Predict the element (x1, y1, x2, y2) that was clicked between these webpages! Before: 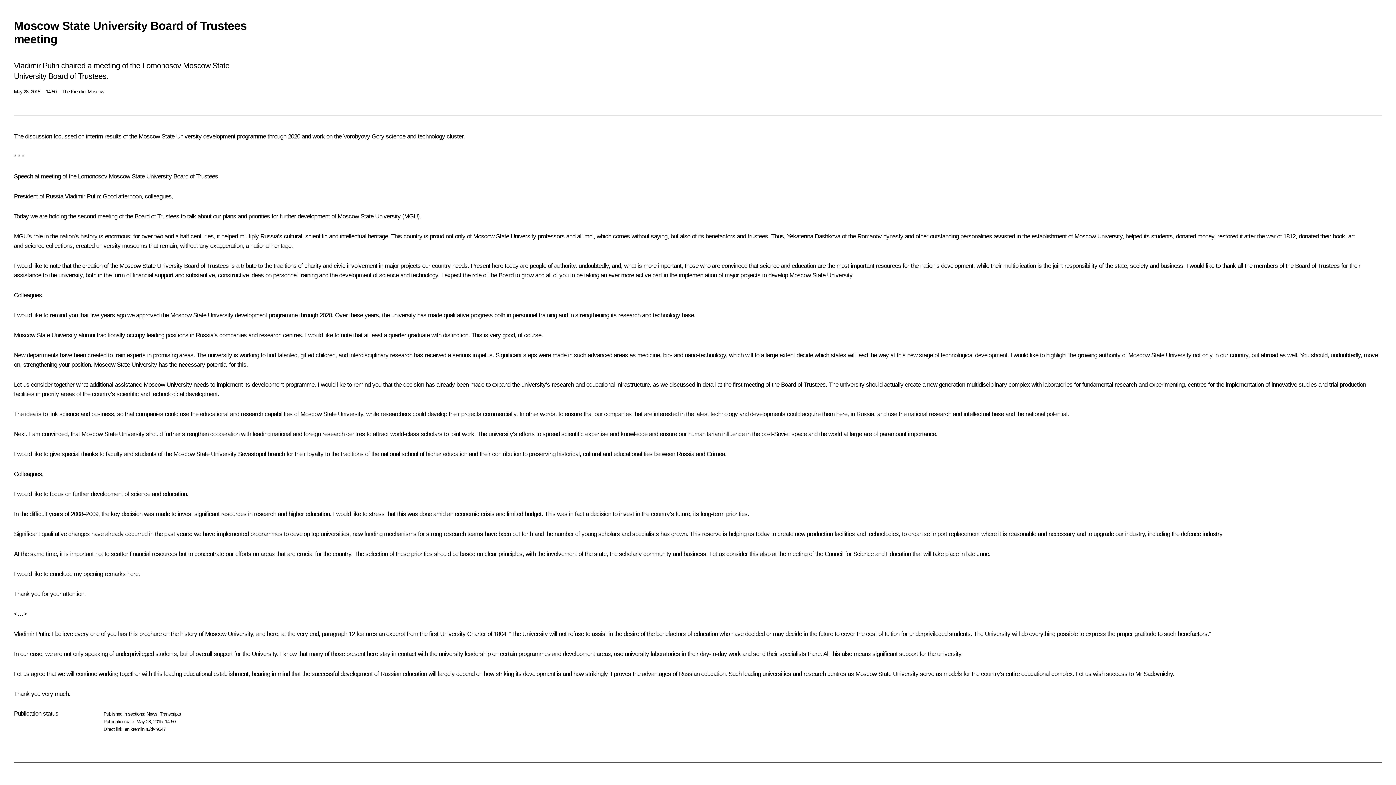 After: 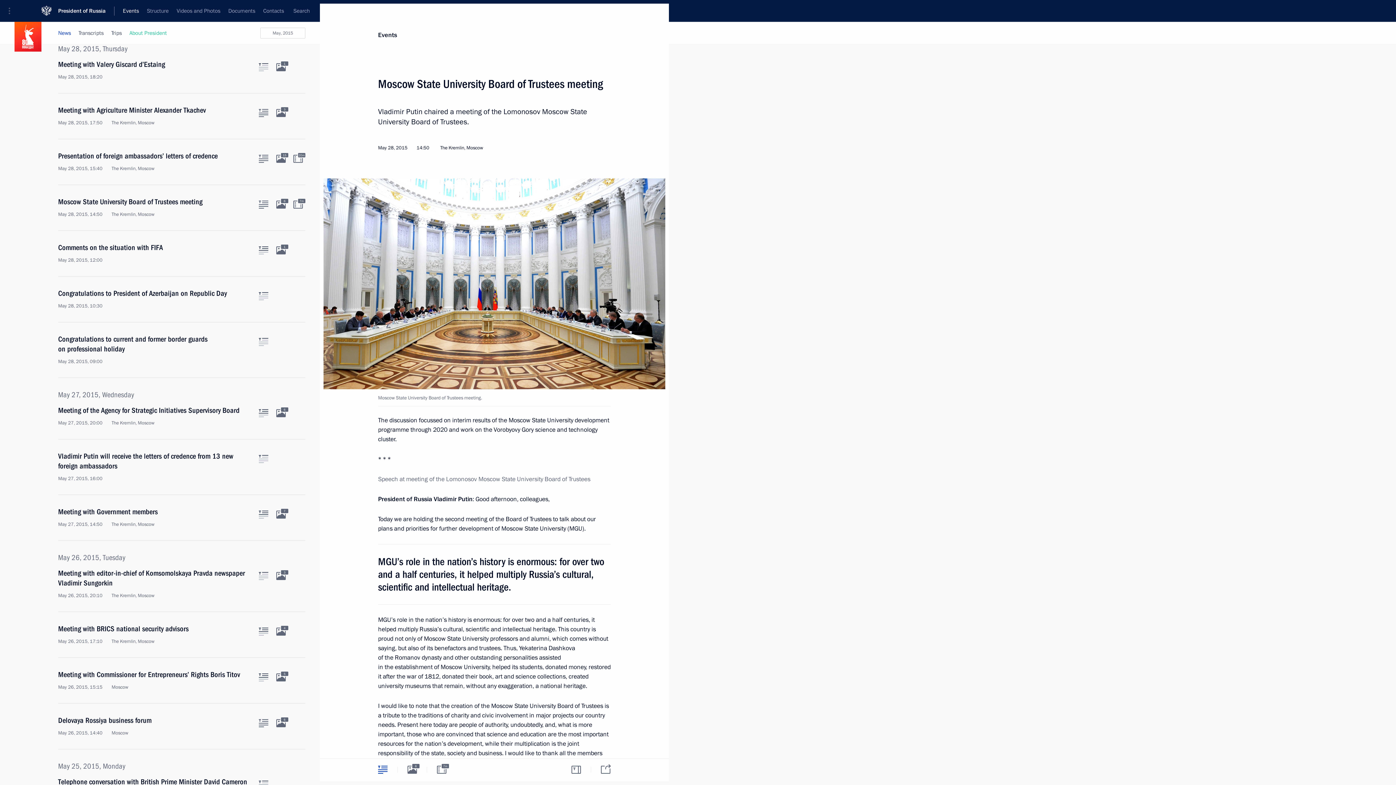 Action: bbox: (124, 726, 165, 732) label: en.kremlin.ru/d/49547